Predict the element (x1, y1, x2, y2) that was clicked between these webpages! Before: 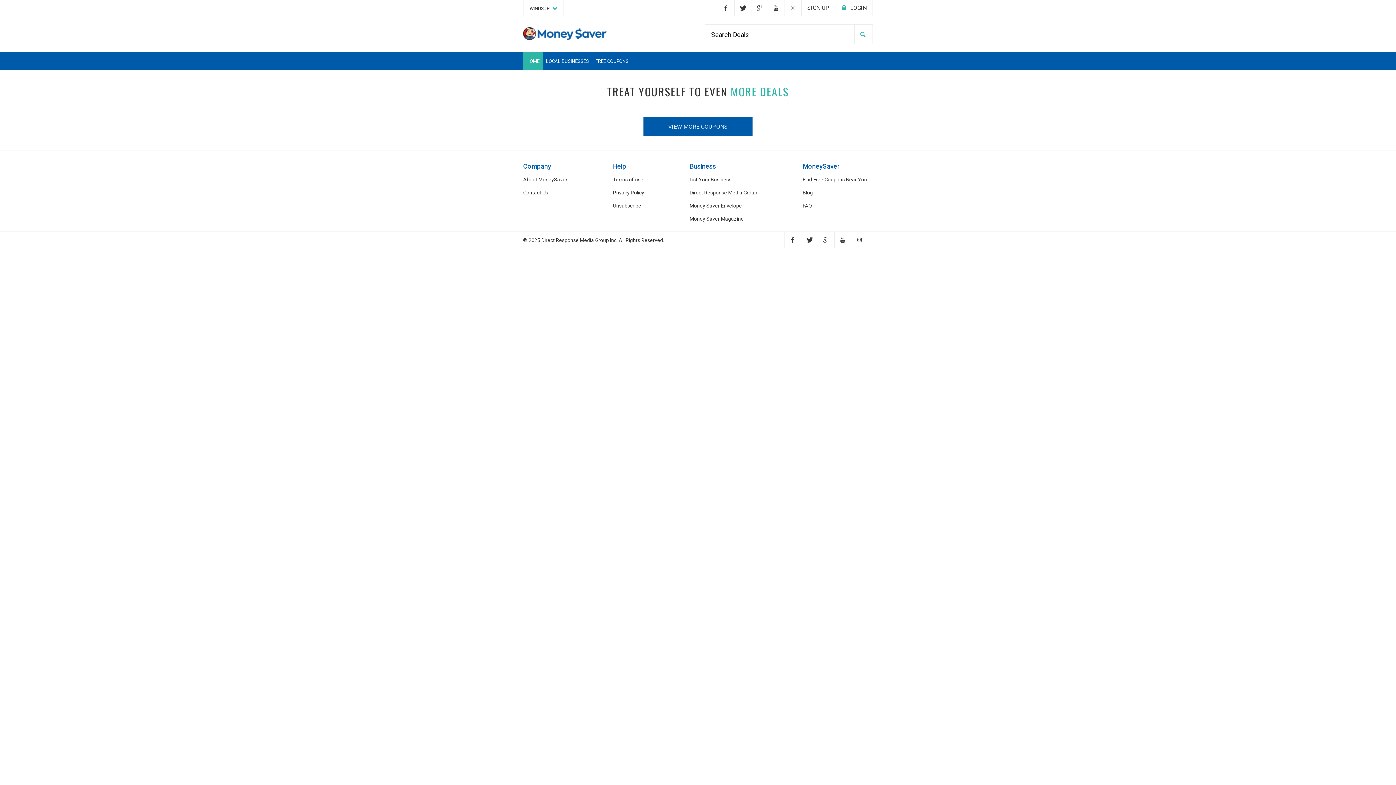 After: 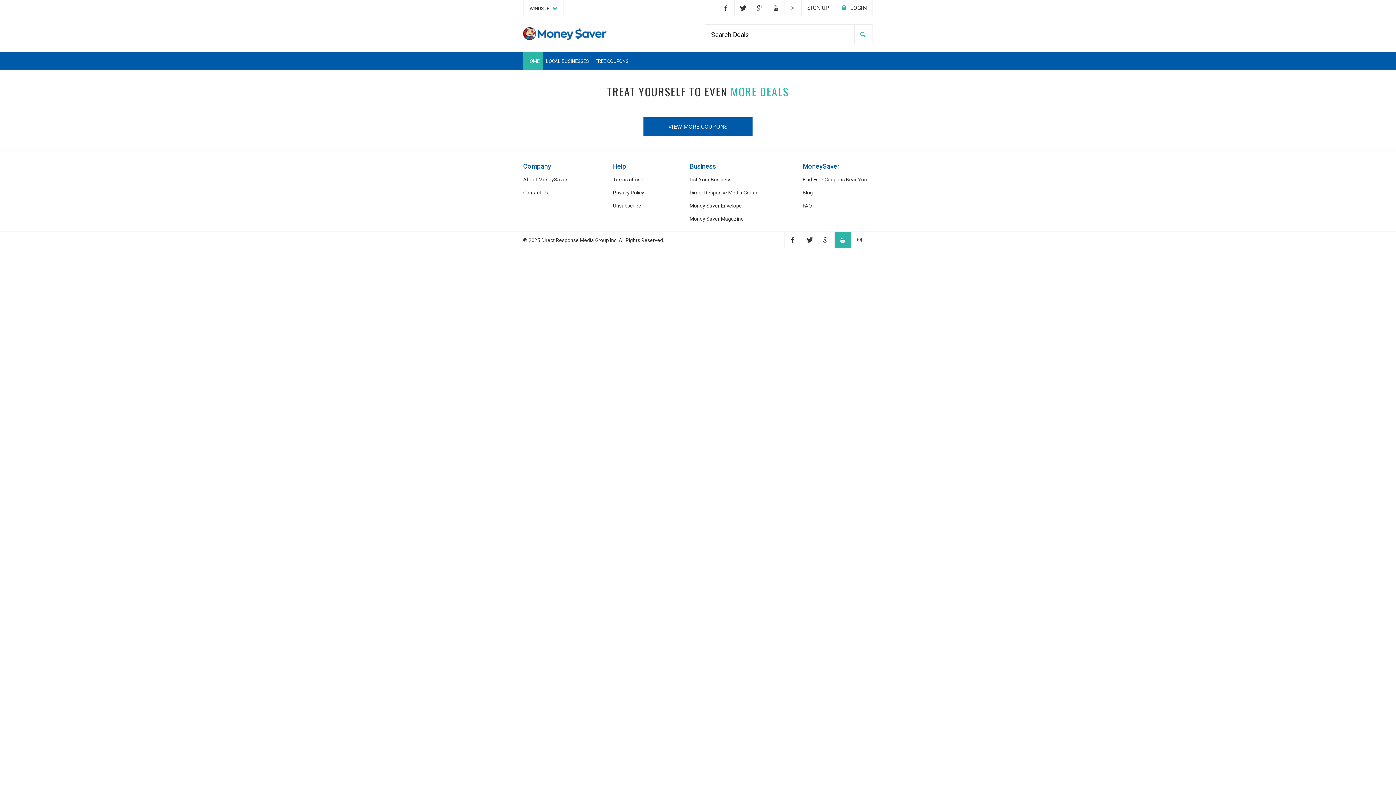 Action: bbox: (834, 232, 851, 248)